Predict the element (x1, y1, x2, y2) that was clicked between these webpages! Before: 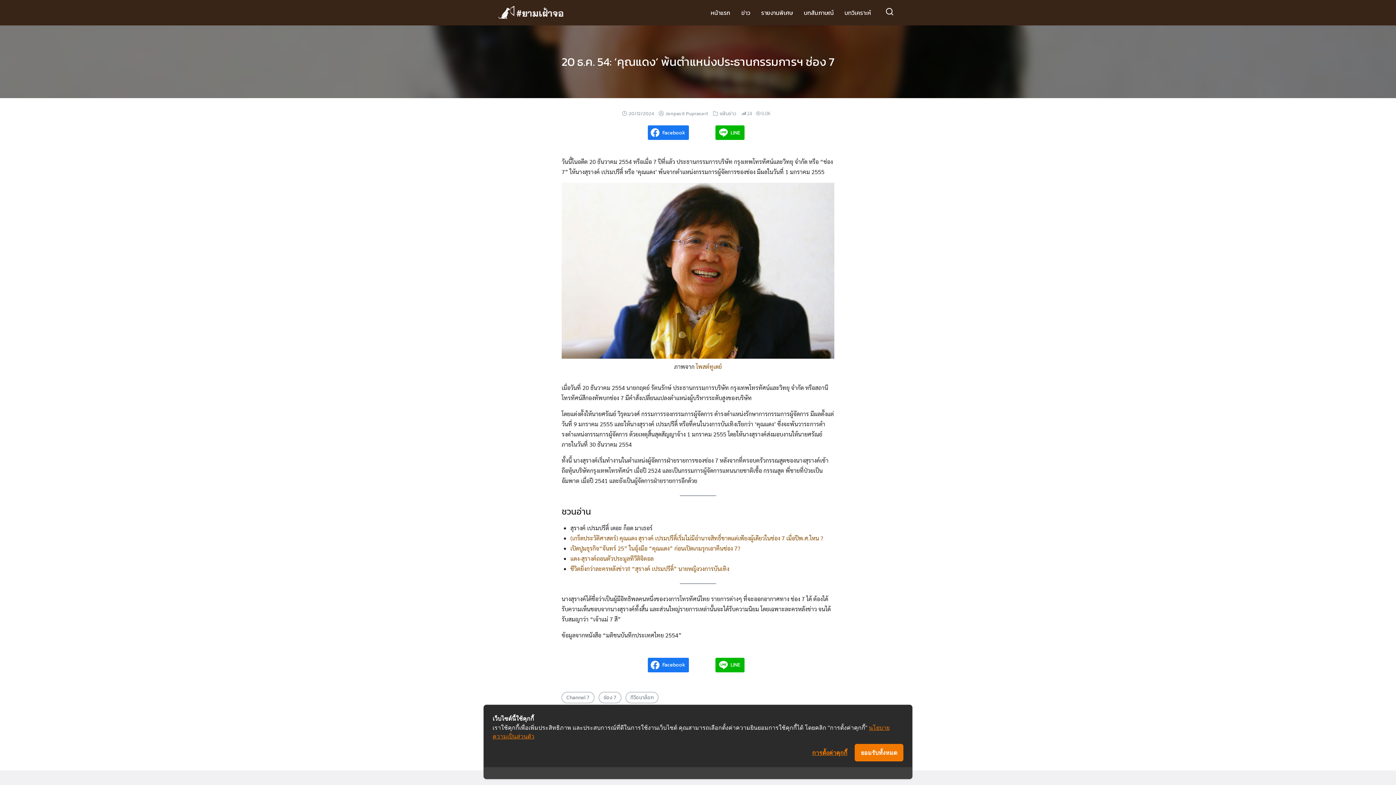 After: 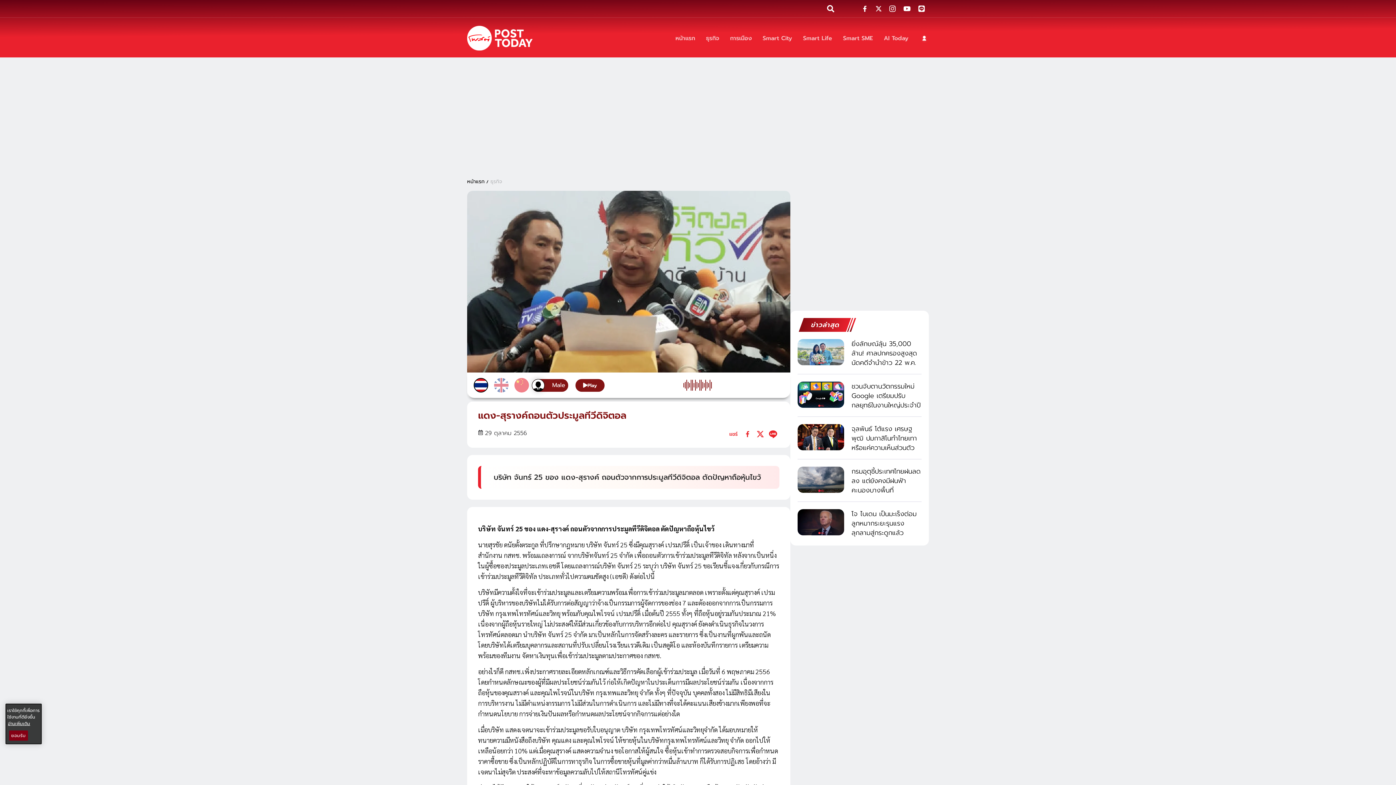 Action: label: แดง-สุรางค์ถอนตัวประมูลทีวีดิจิตอล bbox: (570, 554, 653, 562)